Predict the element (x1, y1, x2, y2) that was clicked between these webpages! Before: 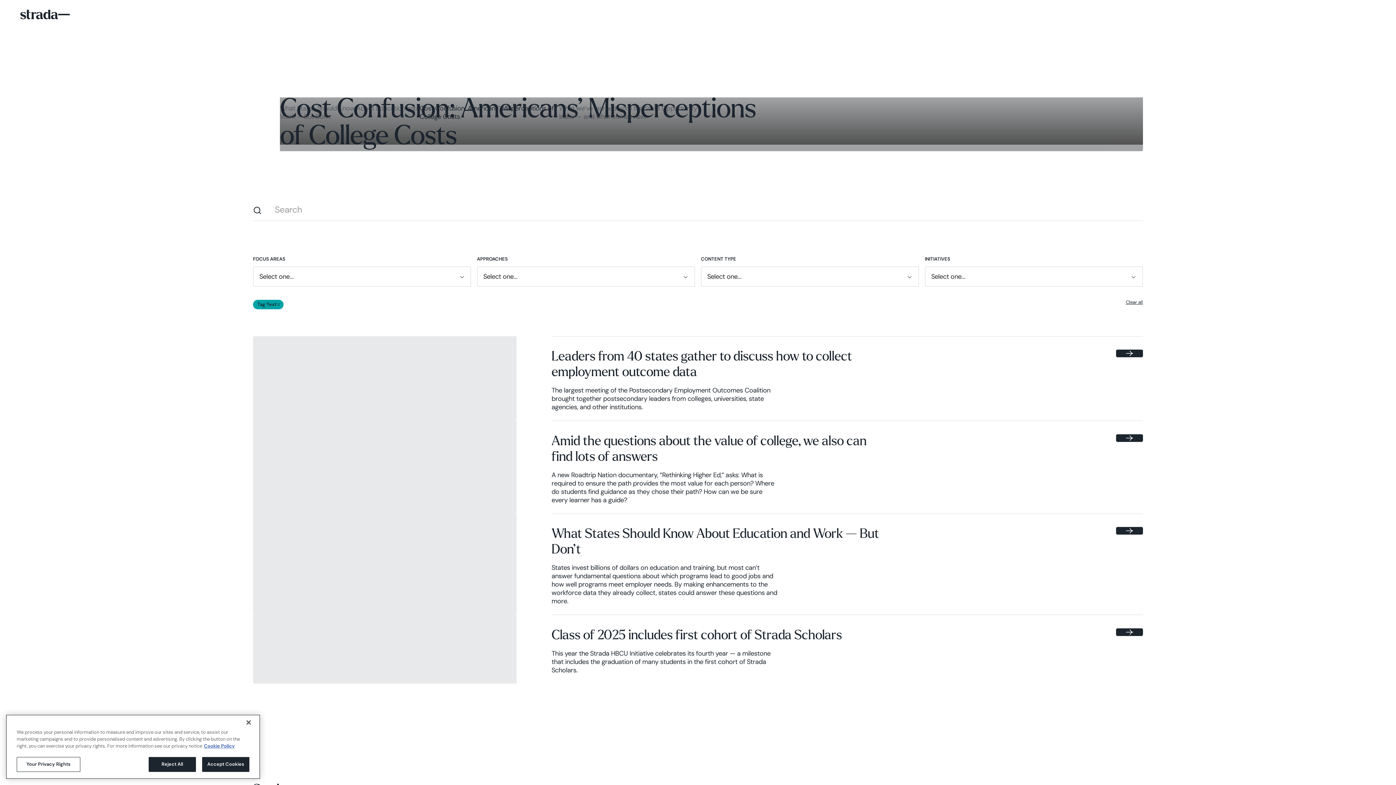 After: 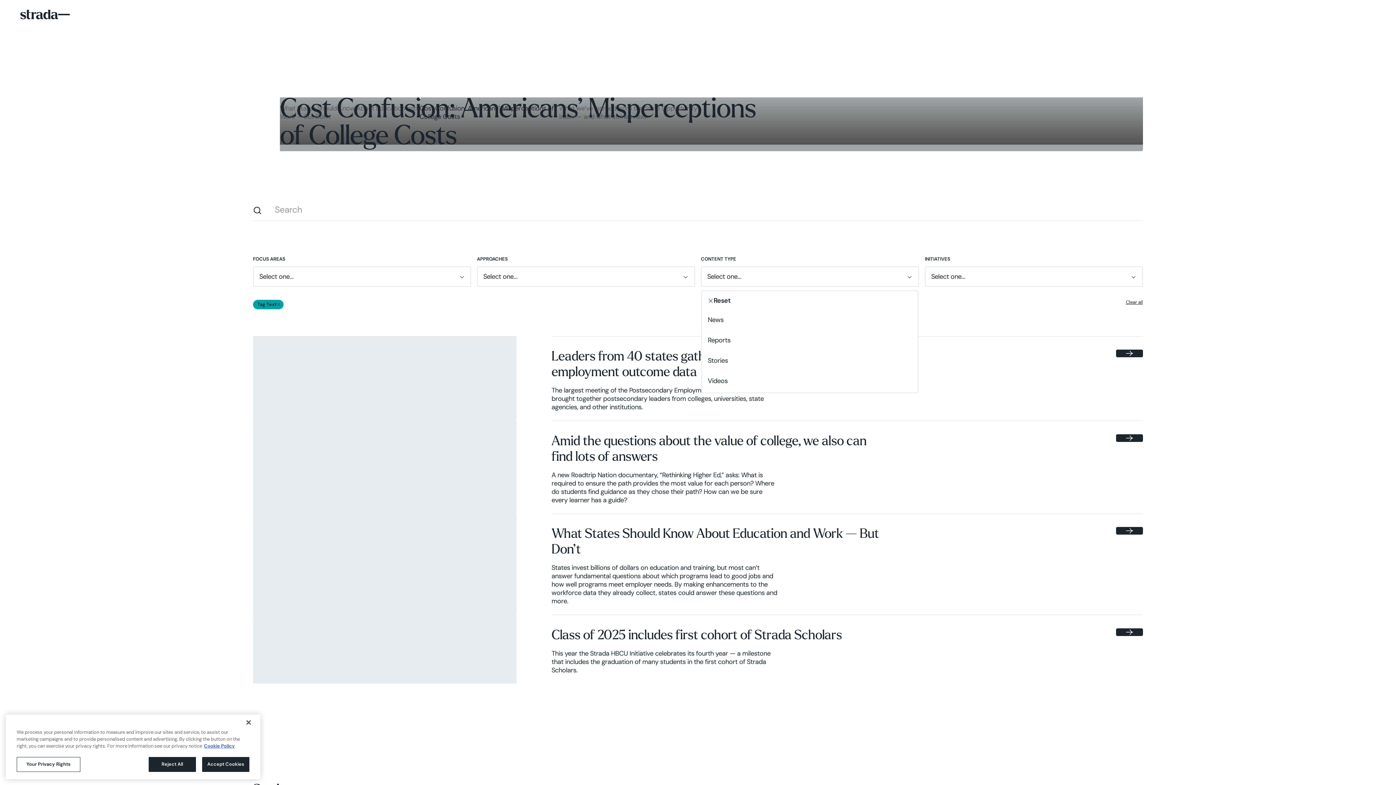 Action: label: Select one... bbox: (701, 267, 918, 287)